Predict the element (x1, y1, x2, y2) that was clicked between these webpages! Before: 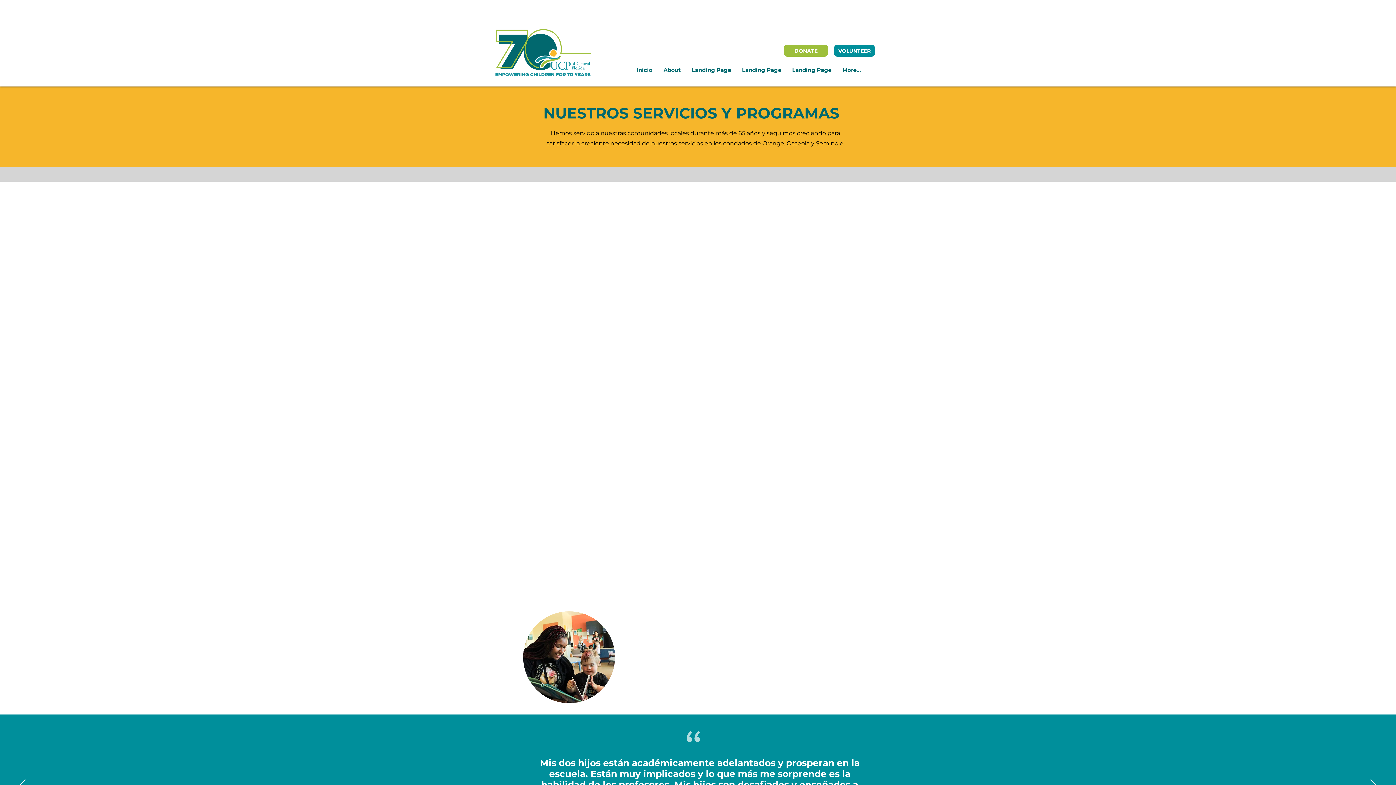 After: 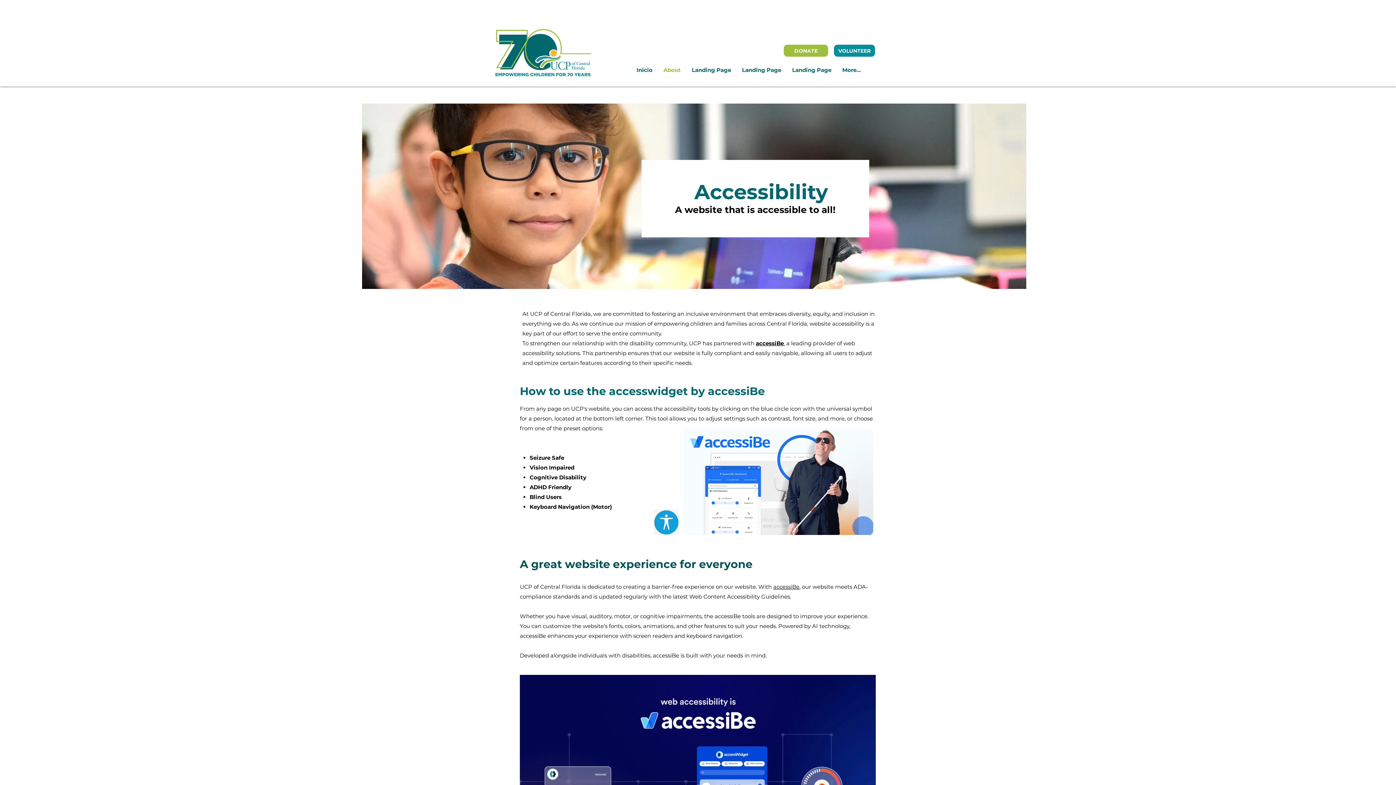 Action: bbox: (658, 62, 686, 77) label: About